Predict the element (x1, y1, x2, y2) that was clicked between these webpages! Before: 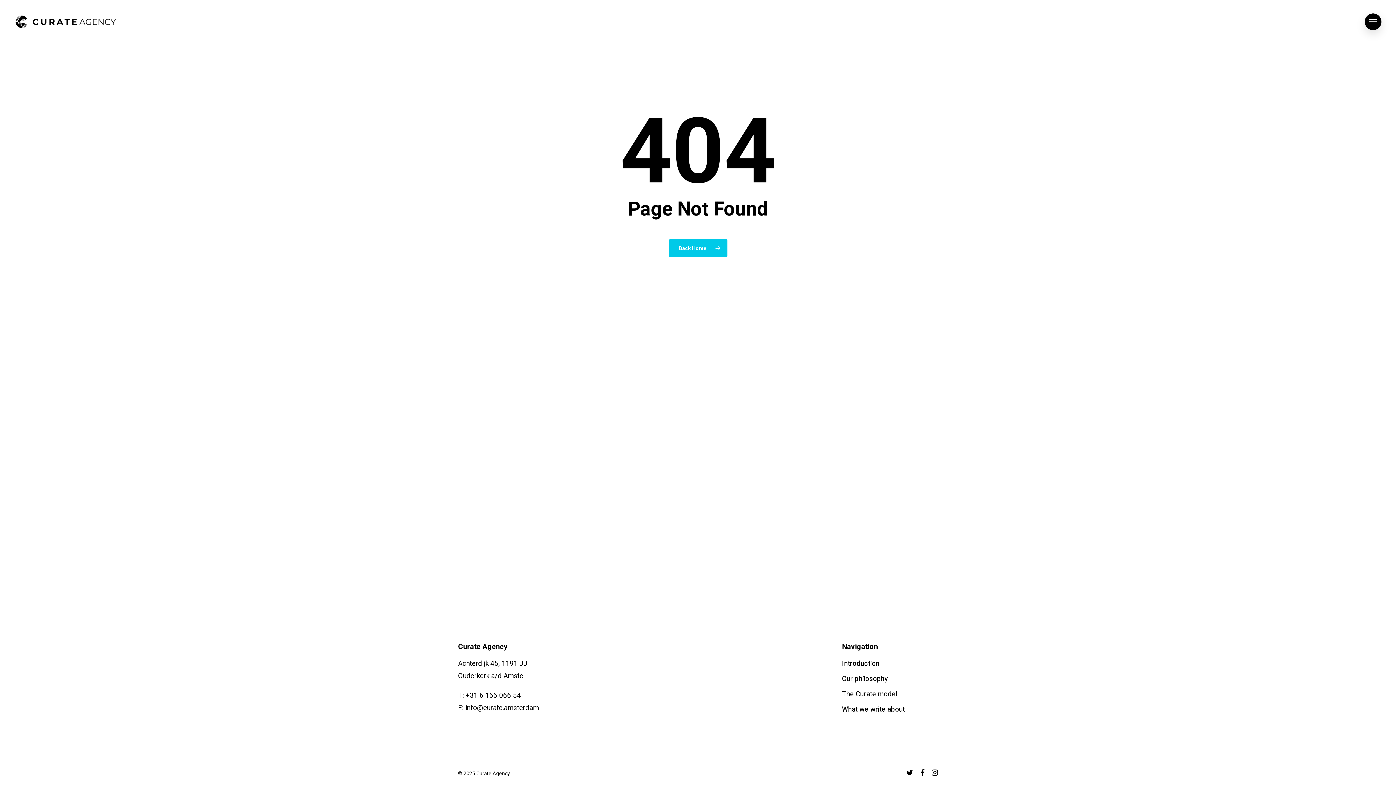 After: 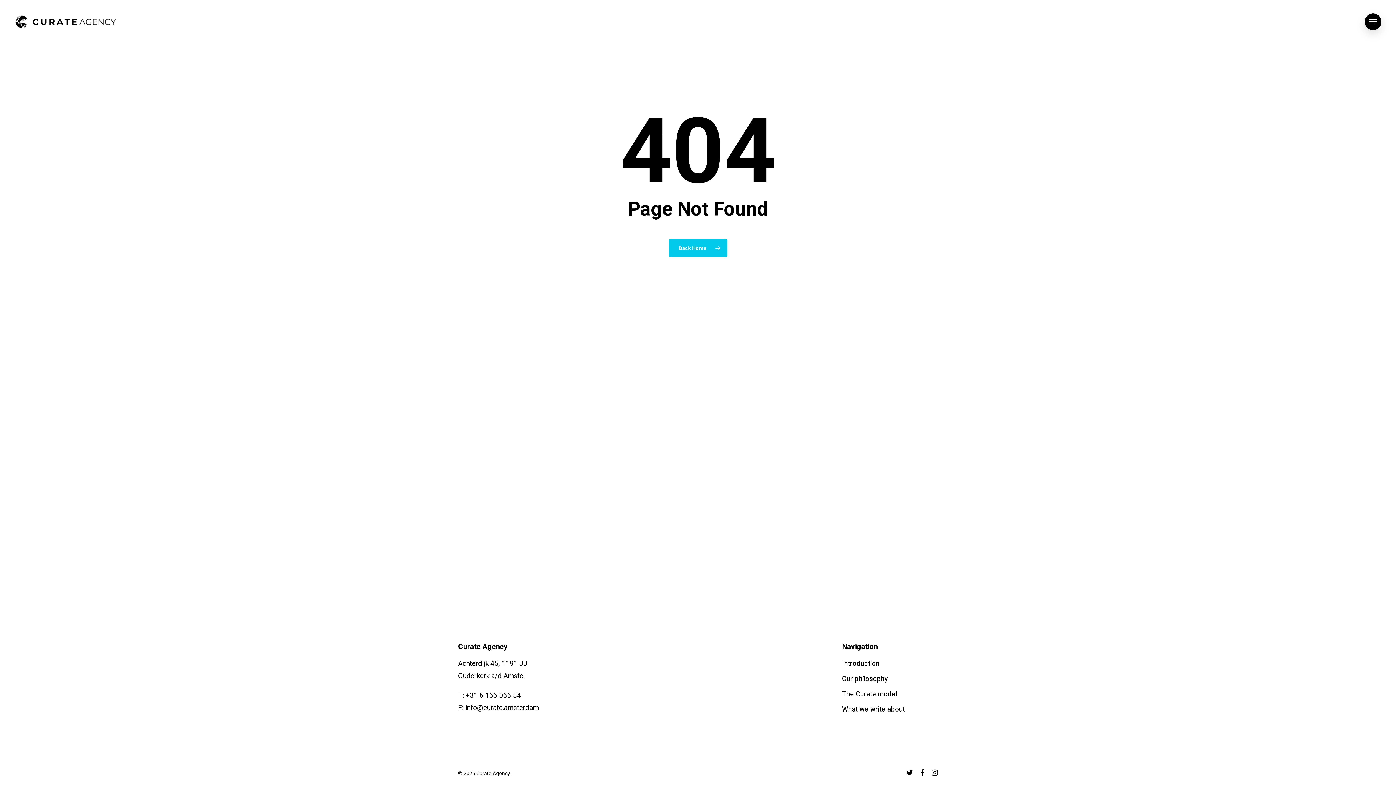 Action: bbox: (842, 704, 905, 714) label: What we write about